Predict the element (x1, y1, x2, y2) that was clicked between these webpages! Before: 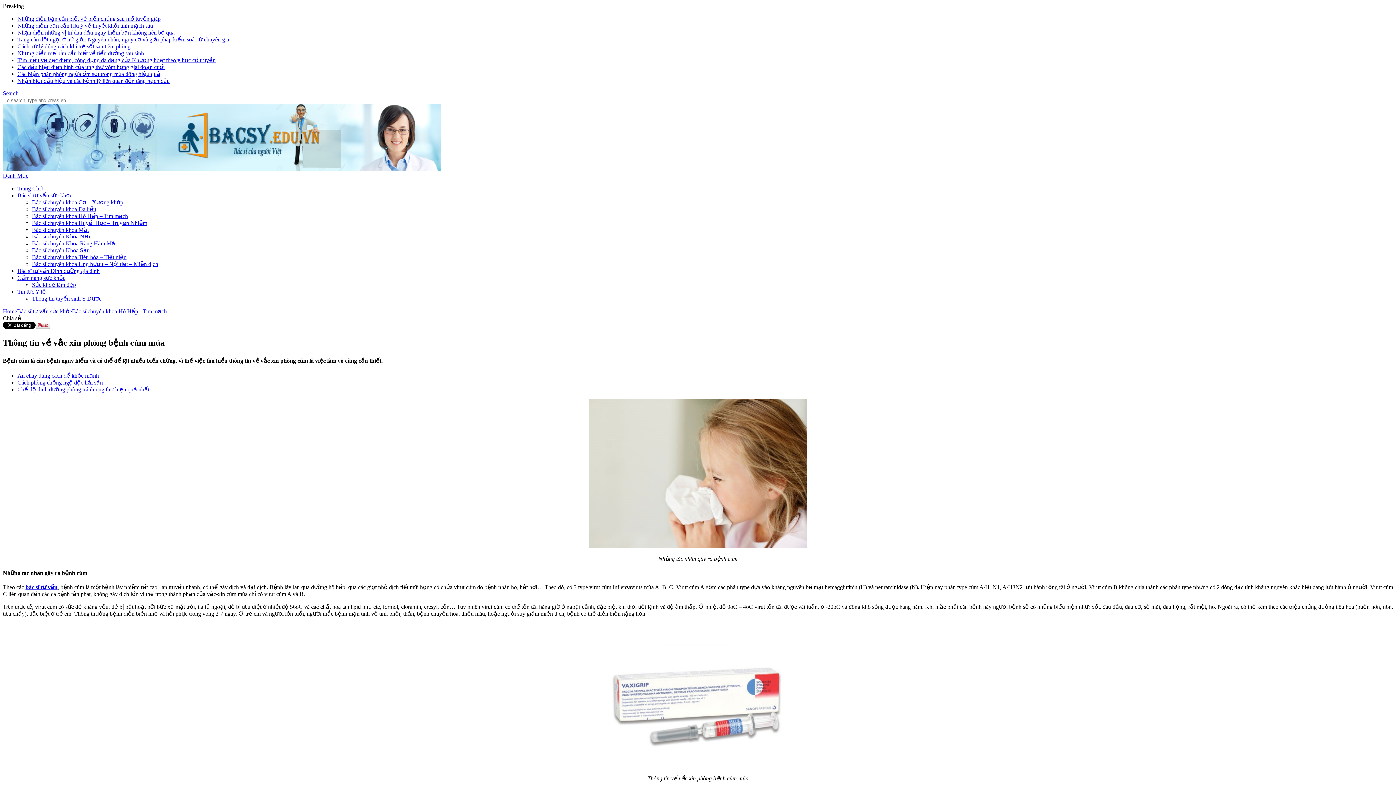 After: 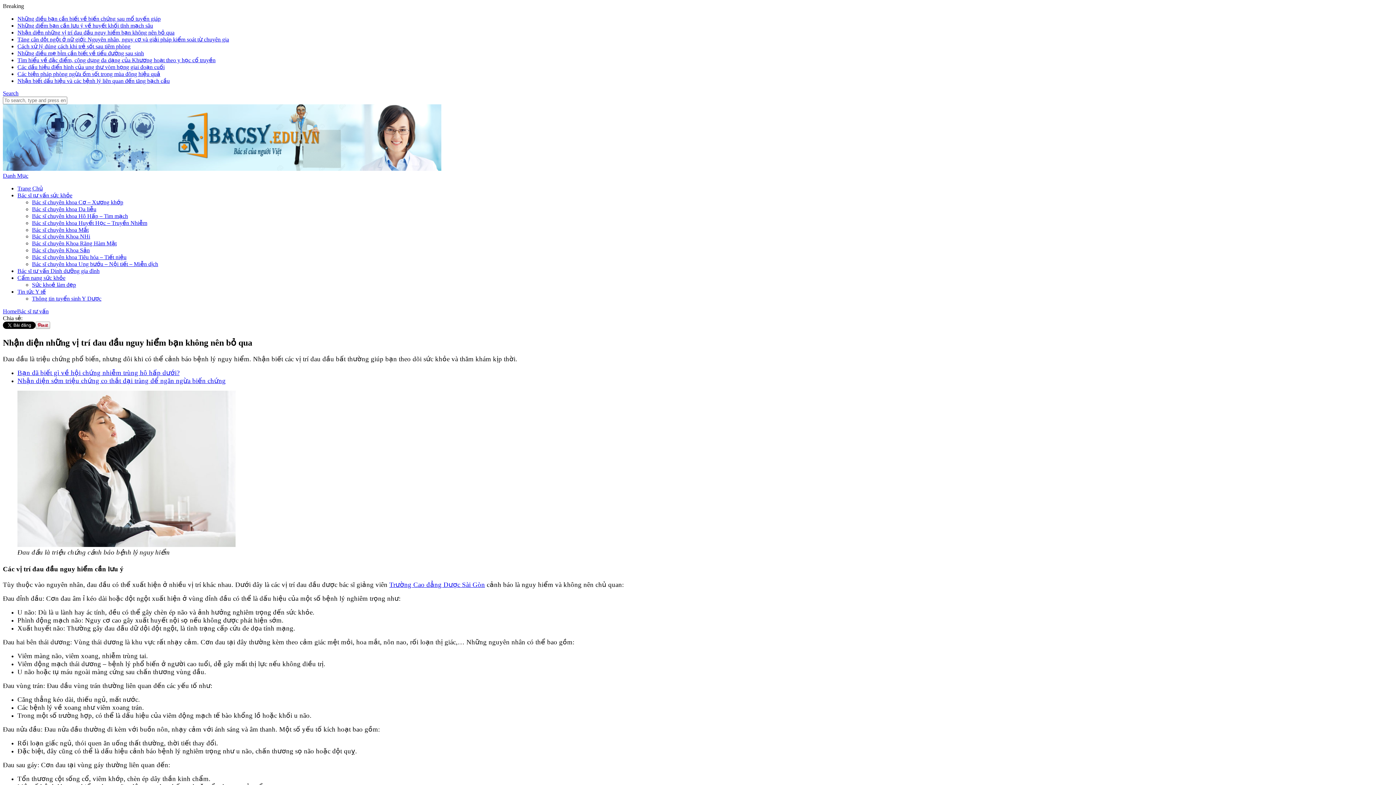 Action: label: Nhận diện những vị trí đau đầu nguy hiểm bạn không nên bỏ qua bbox: (17, 29, 174, 35)